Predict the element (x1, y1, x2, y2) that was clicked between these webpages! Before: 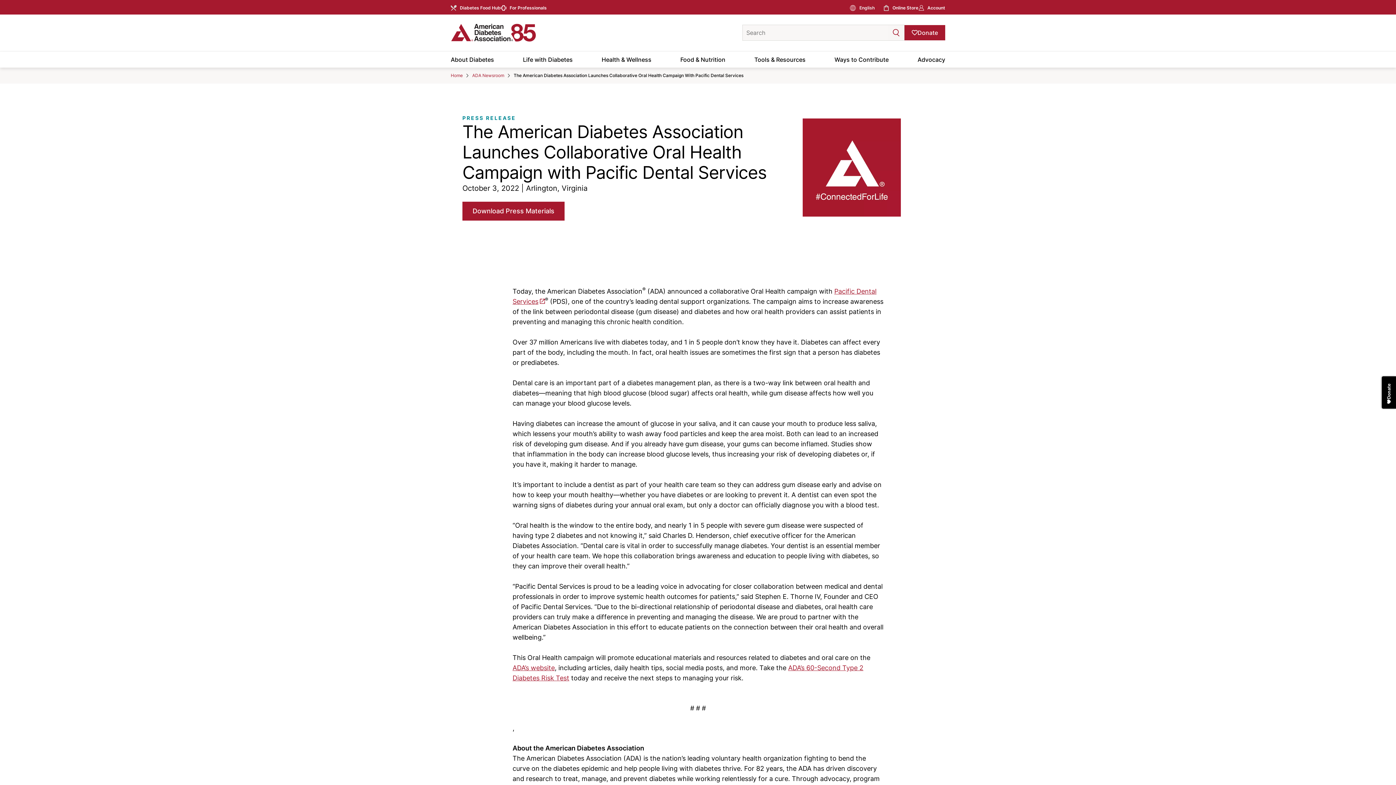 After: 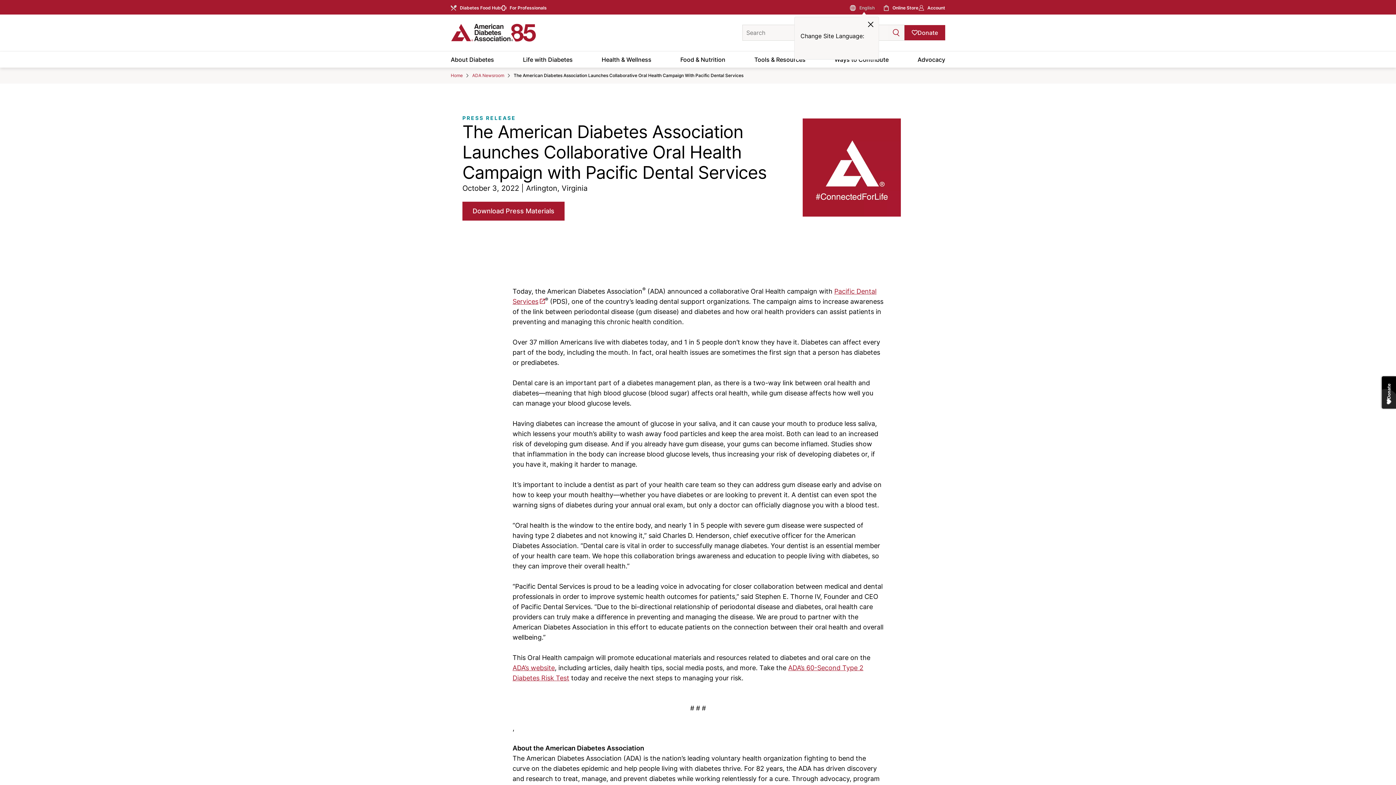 Action: label: English bbox: (859, 4, 874, 11)